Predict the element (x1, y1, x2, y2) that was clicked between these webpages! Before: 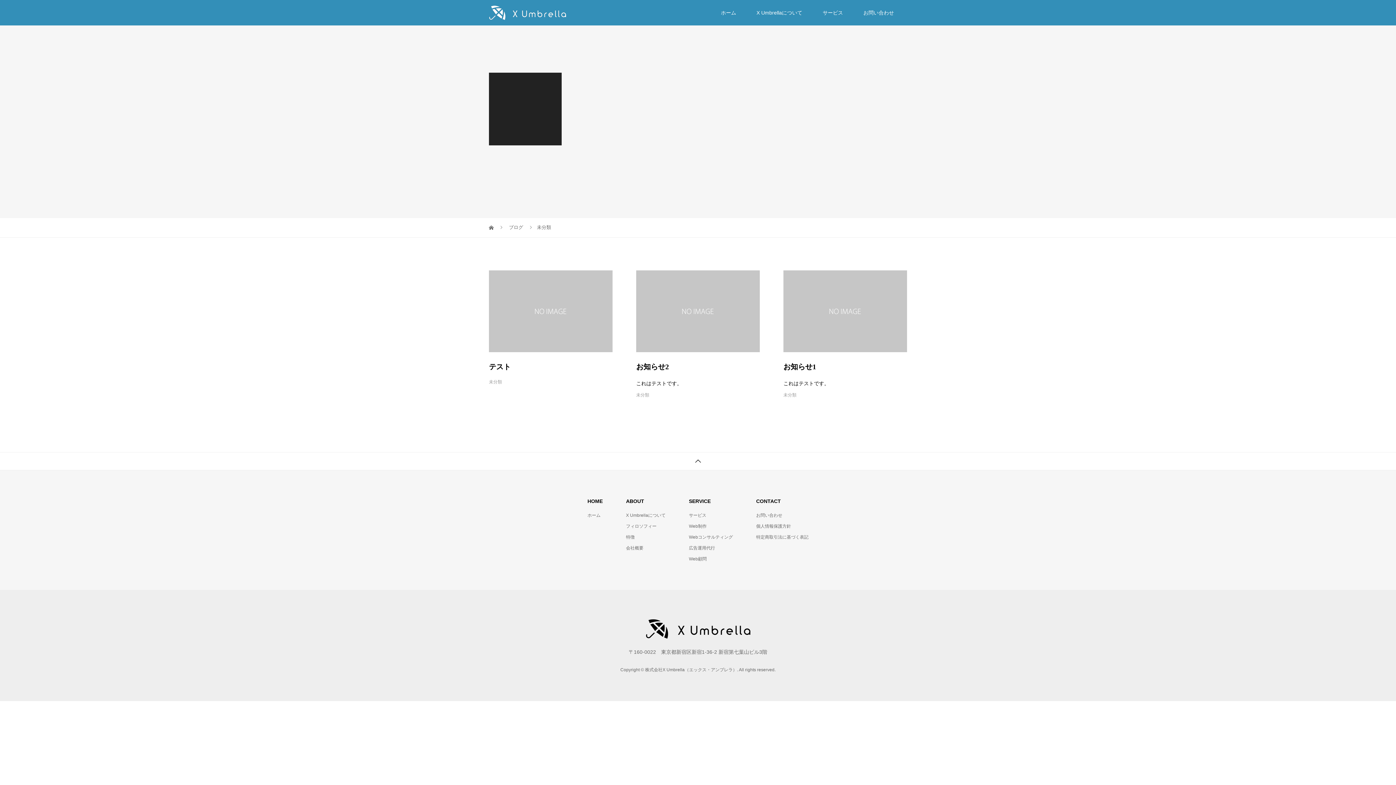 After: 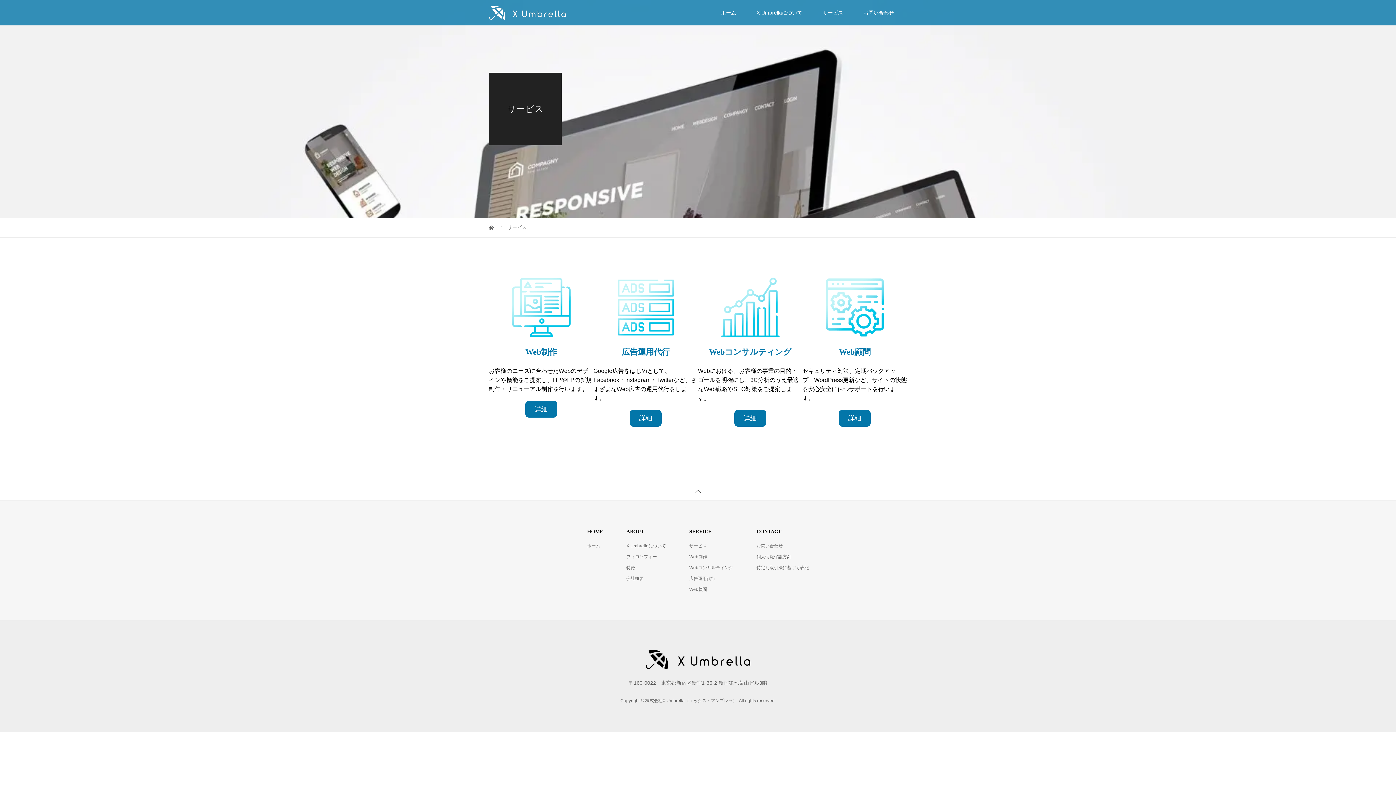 Action: label: サービス bbox: (812, 0, 853, 25)